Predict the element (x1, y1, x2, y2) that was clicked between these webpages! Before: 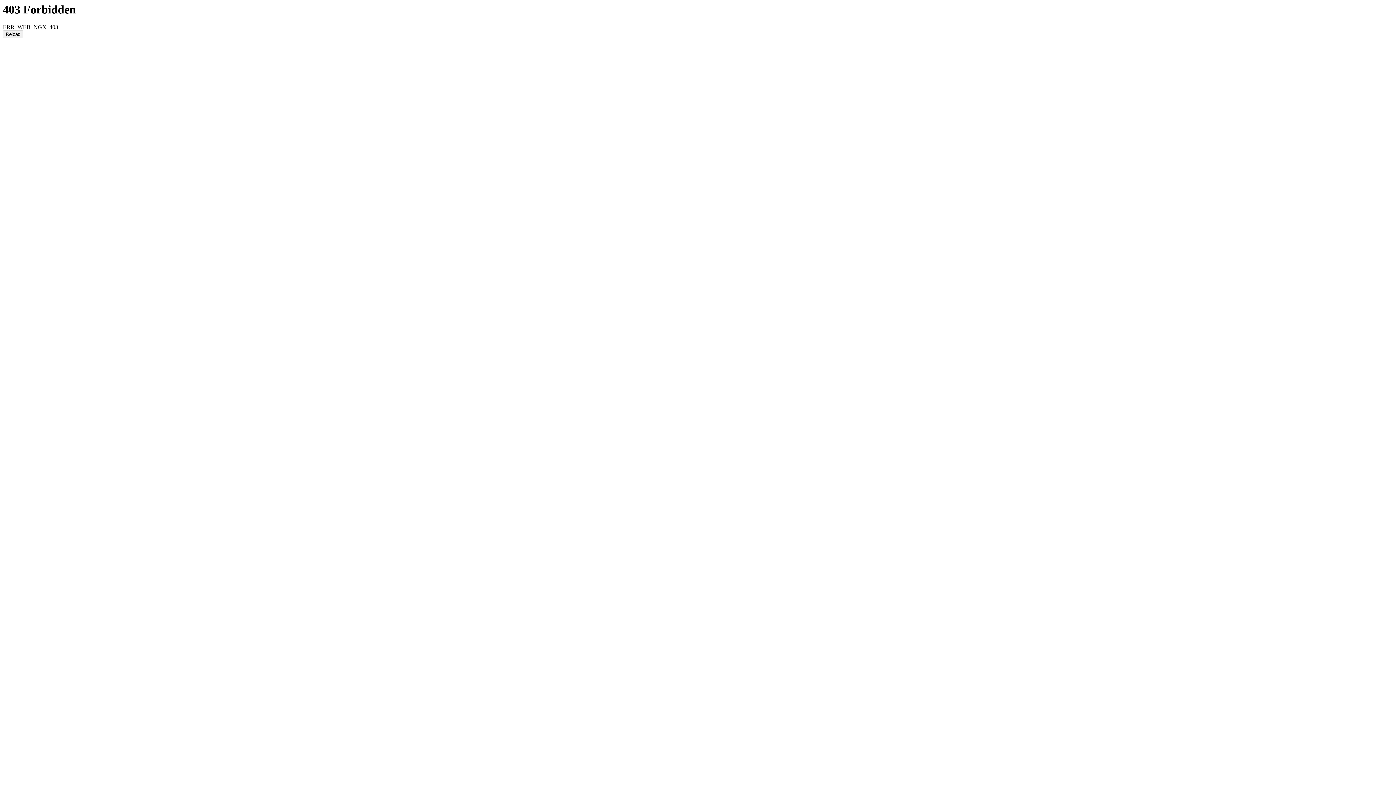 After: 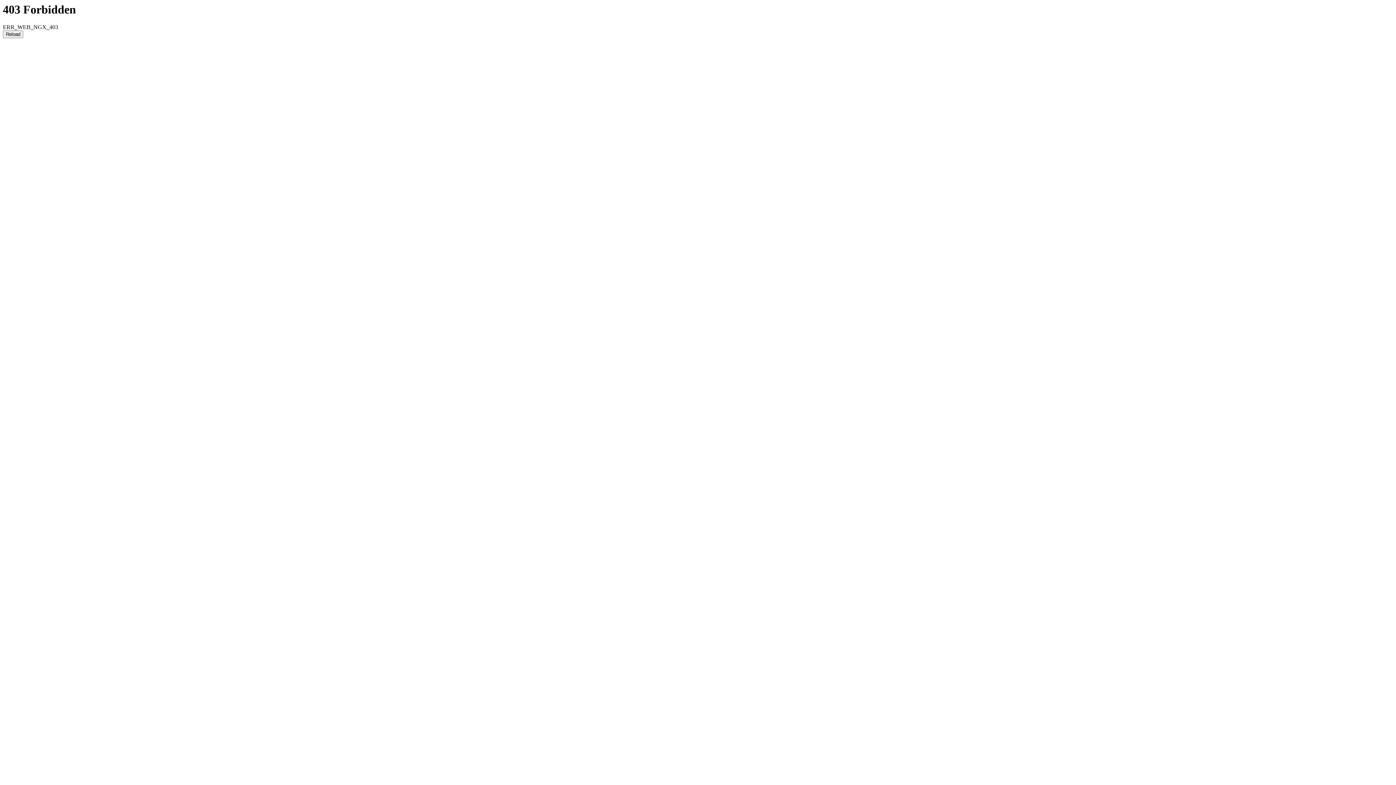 Action: label: Reload bbox: (2, 30, 23, 38)